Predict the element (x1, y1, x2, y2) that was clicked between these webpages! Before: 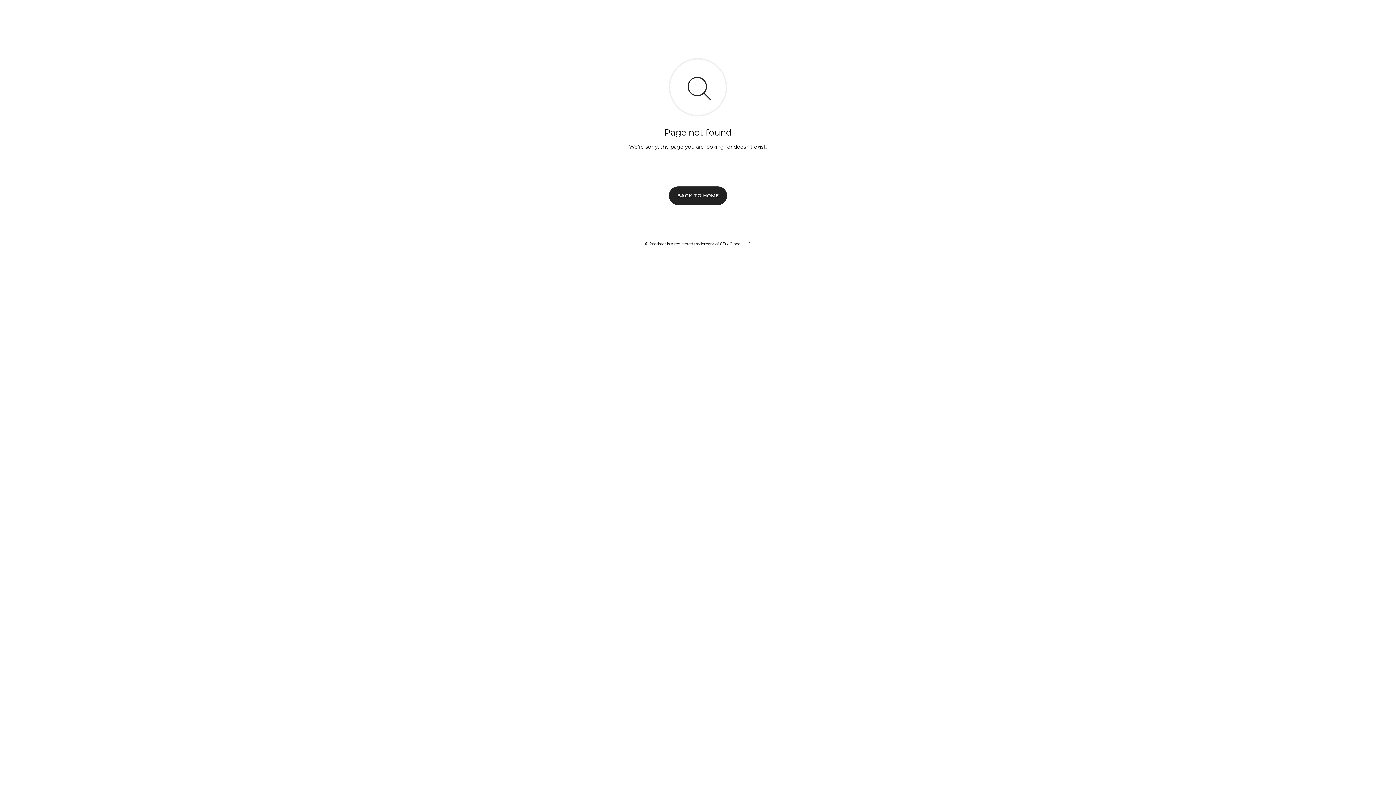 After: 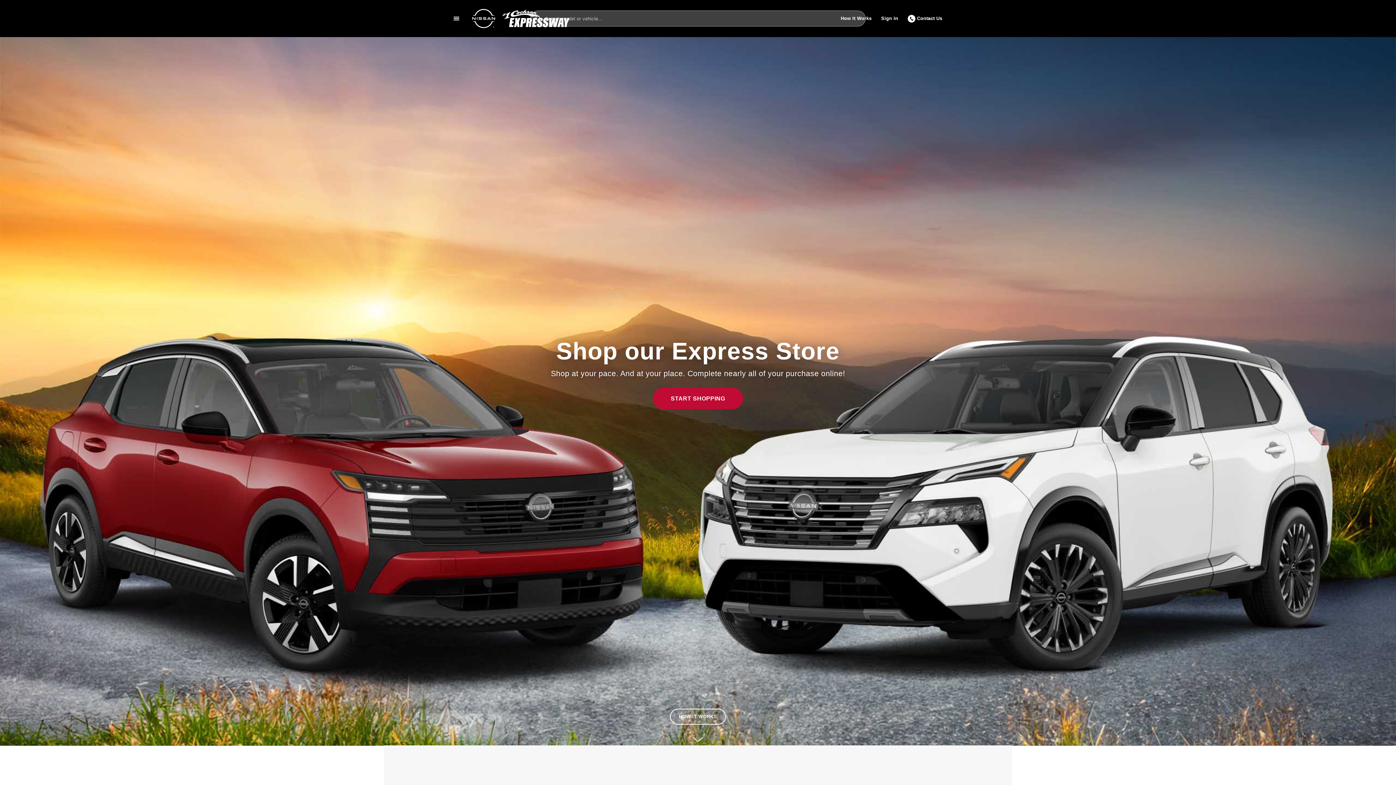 Action: bbox: (669, 186, 727, 204) label: BACK TO HOME